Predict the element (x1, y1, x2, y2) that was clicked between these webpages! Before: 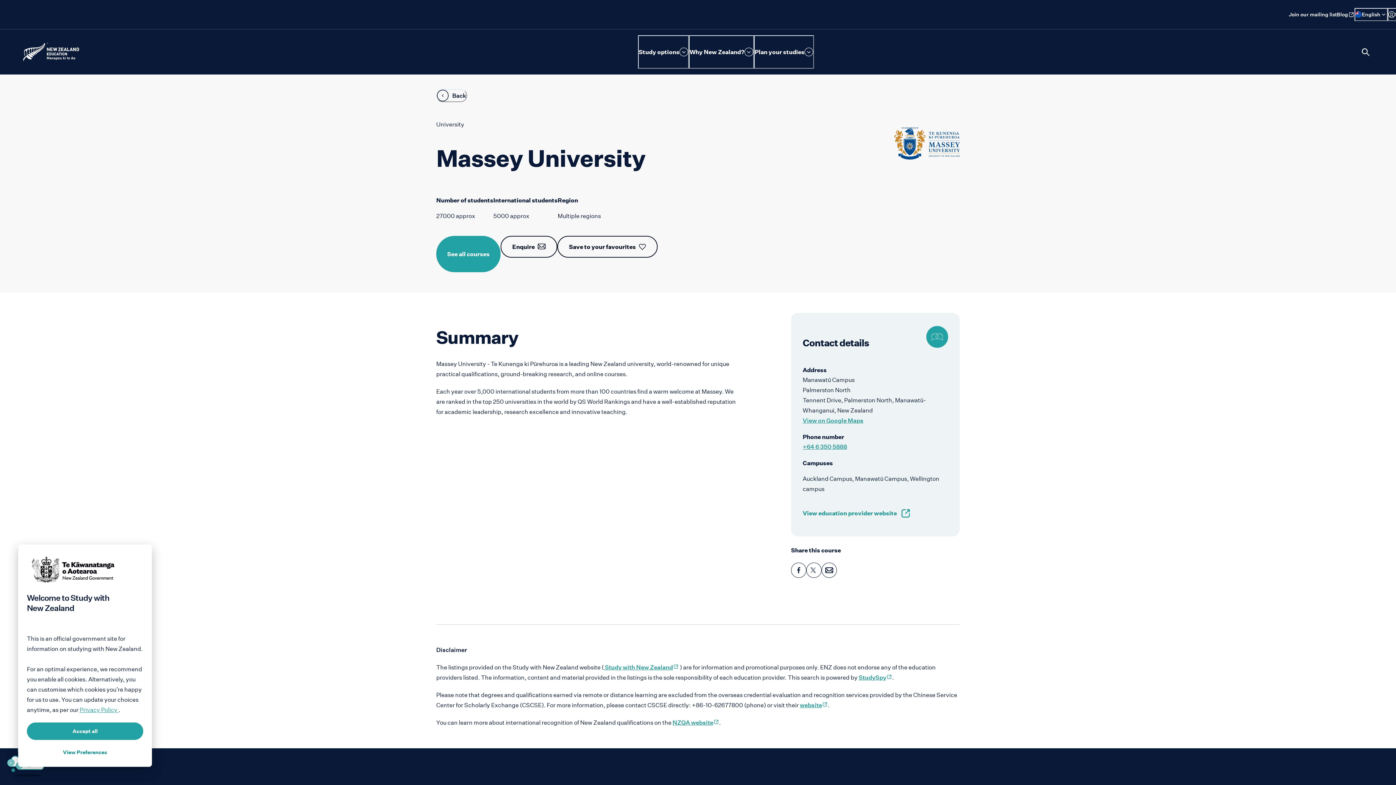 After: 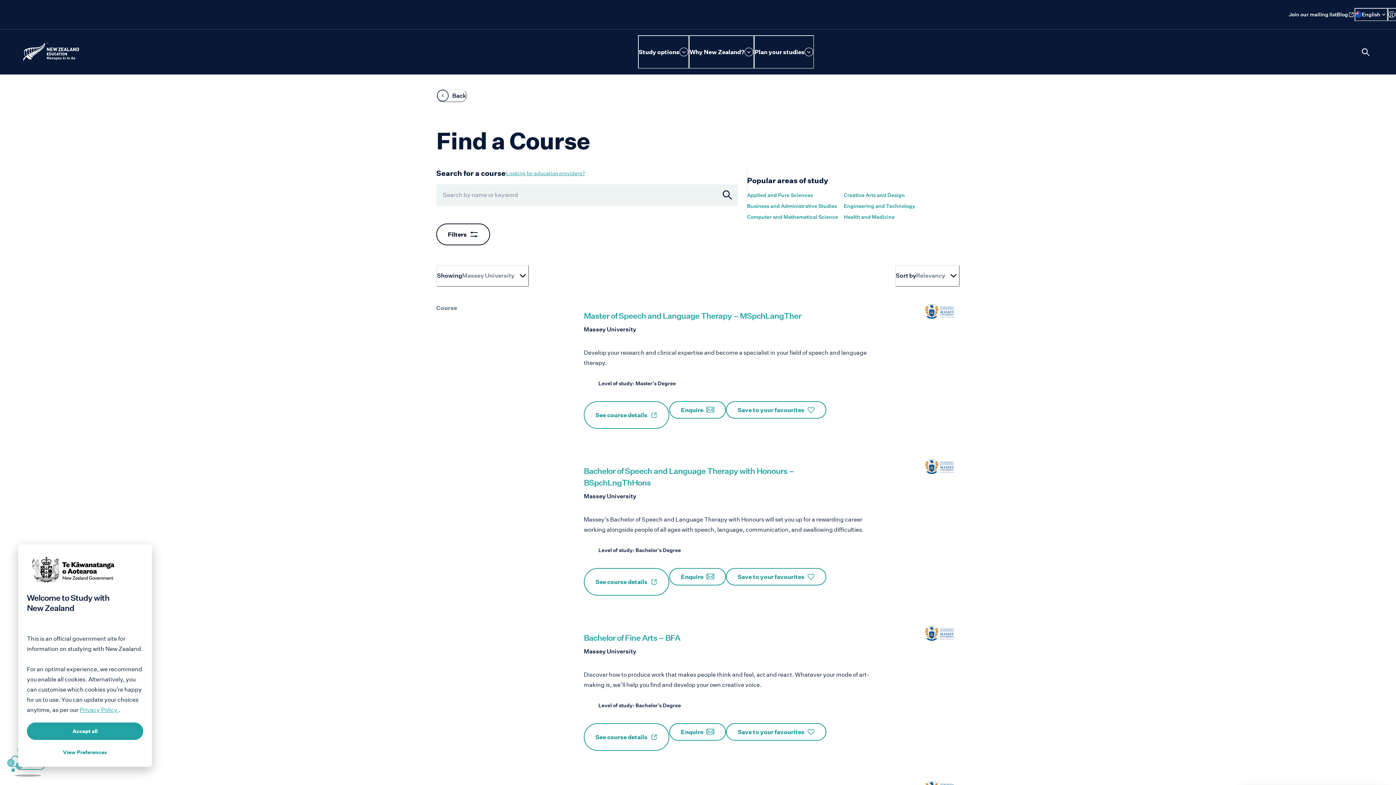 Action: bbox: (436, 222, 498, 259) label: See all courses